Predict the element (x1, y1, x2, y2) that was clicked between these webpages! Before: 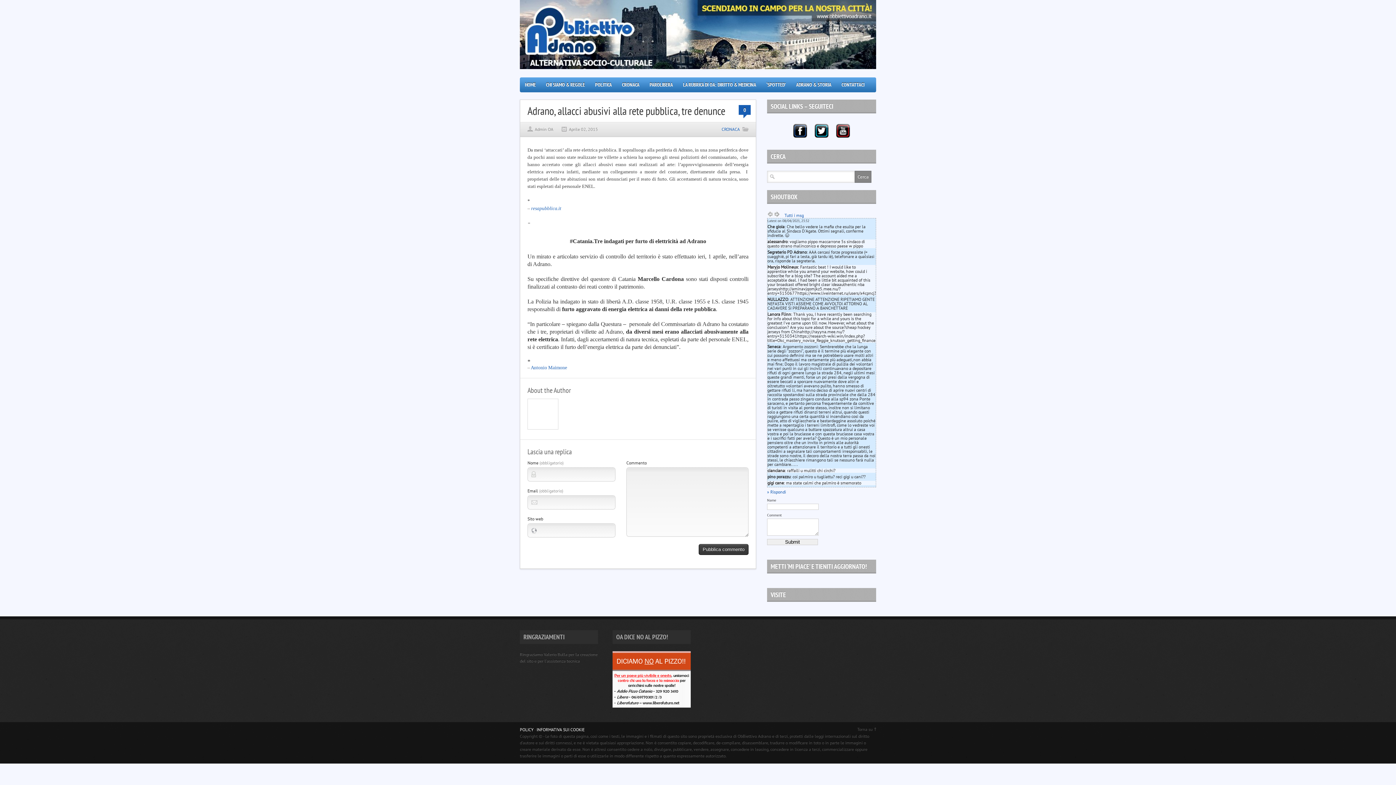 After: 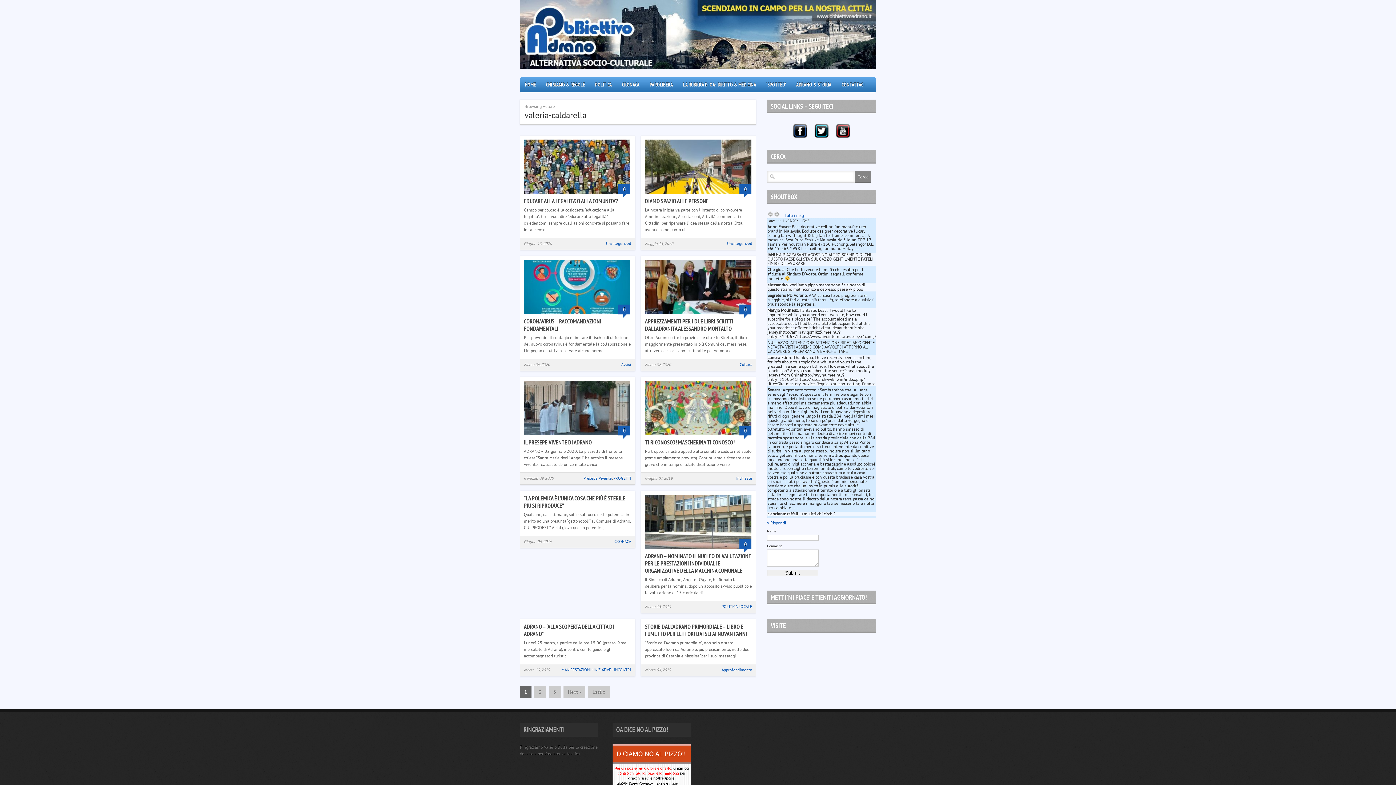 Action: label: Admin OA bbox: (534, 126, 553, 132)